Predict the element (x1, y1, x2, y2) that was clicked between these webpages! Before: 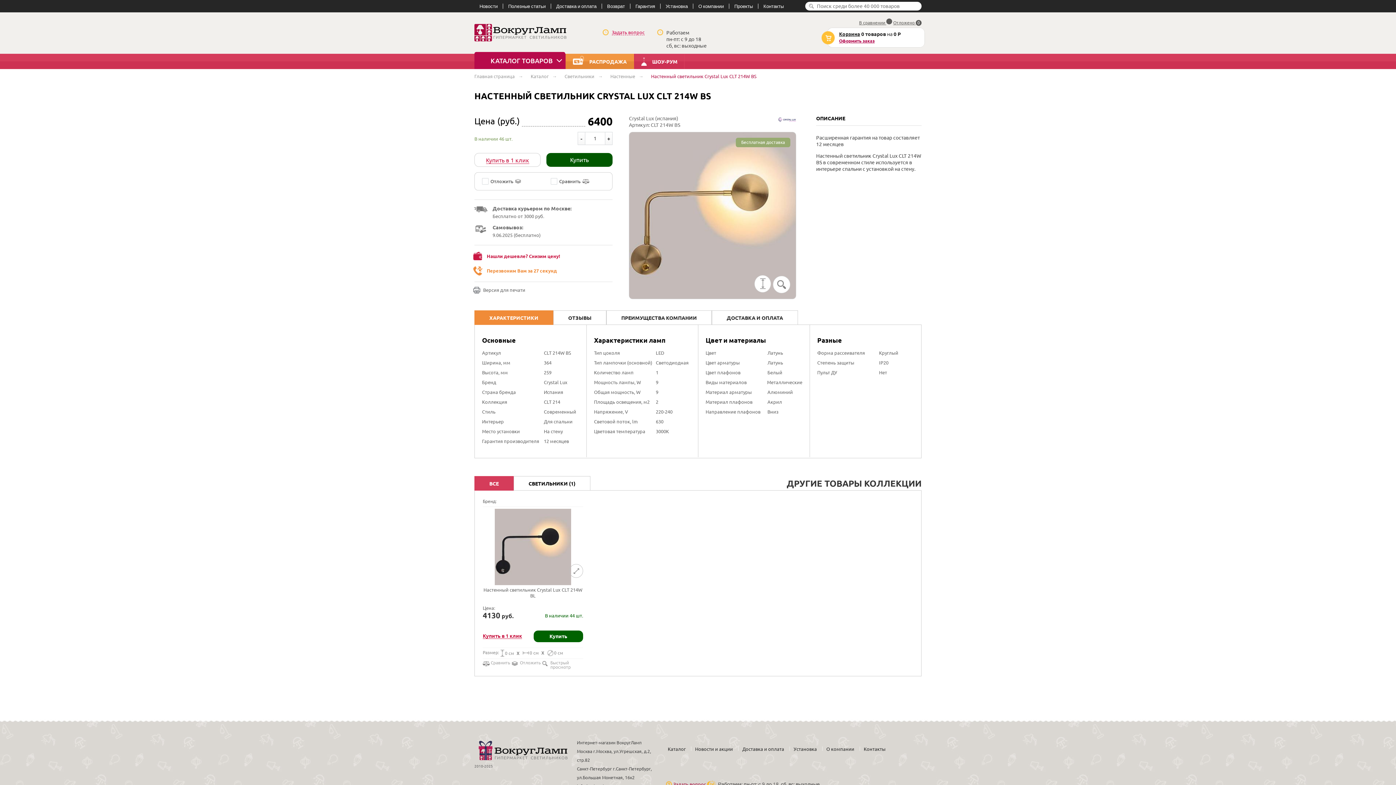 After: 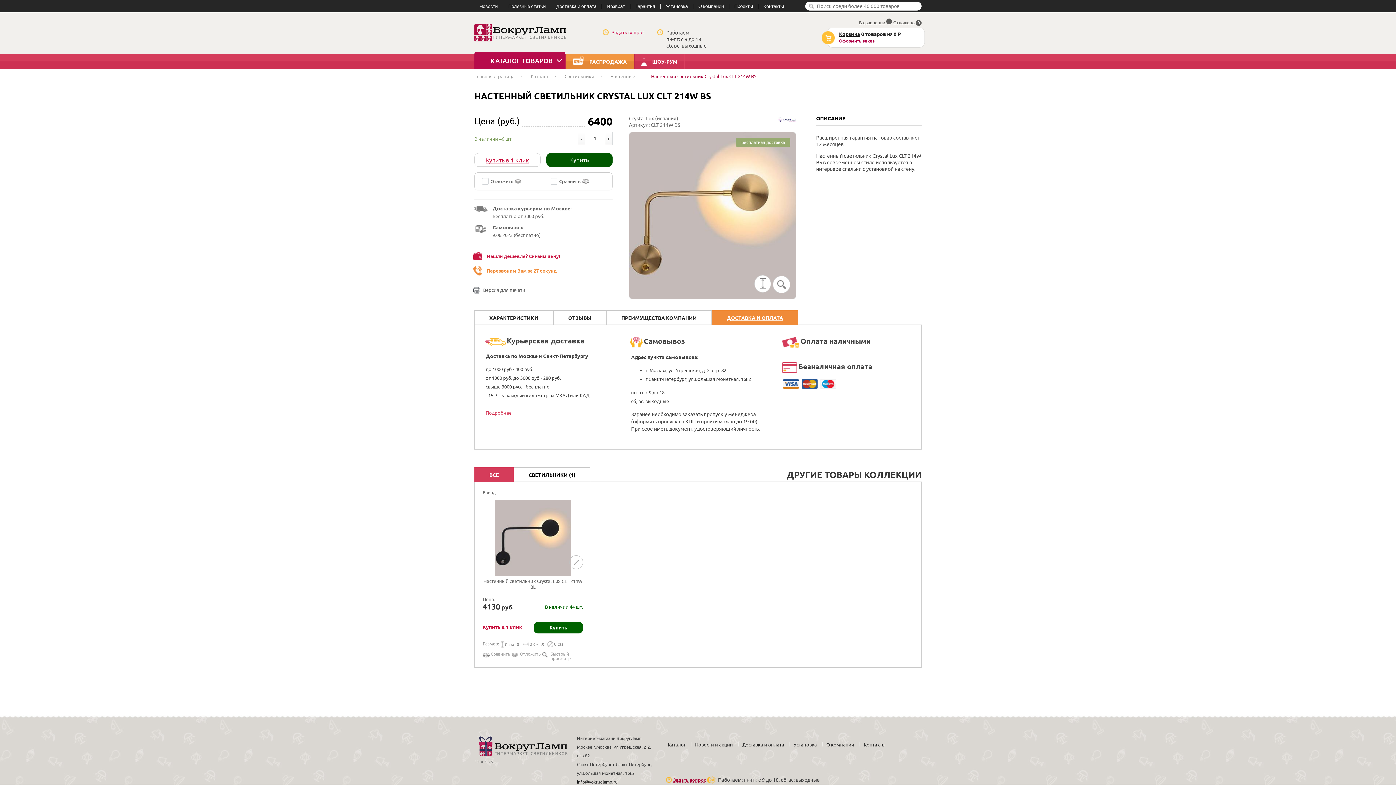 Action: bbox: (712, 310, 798, 325) label: ДОСТАВКА И ОПЛАТА